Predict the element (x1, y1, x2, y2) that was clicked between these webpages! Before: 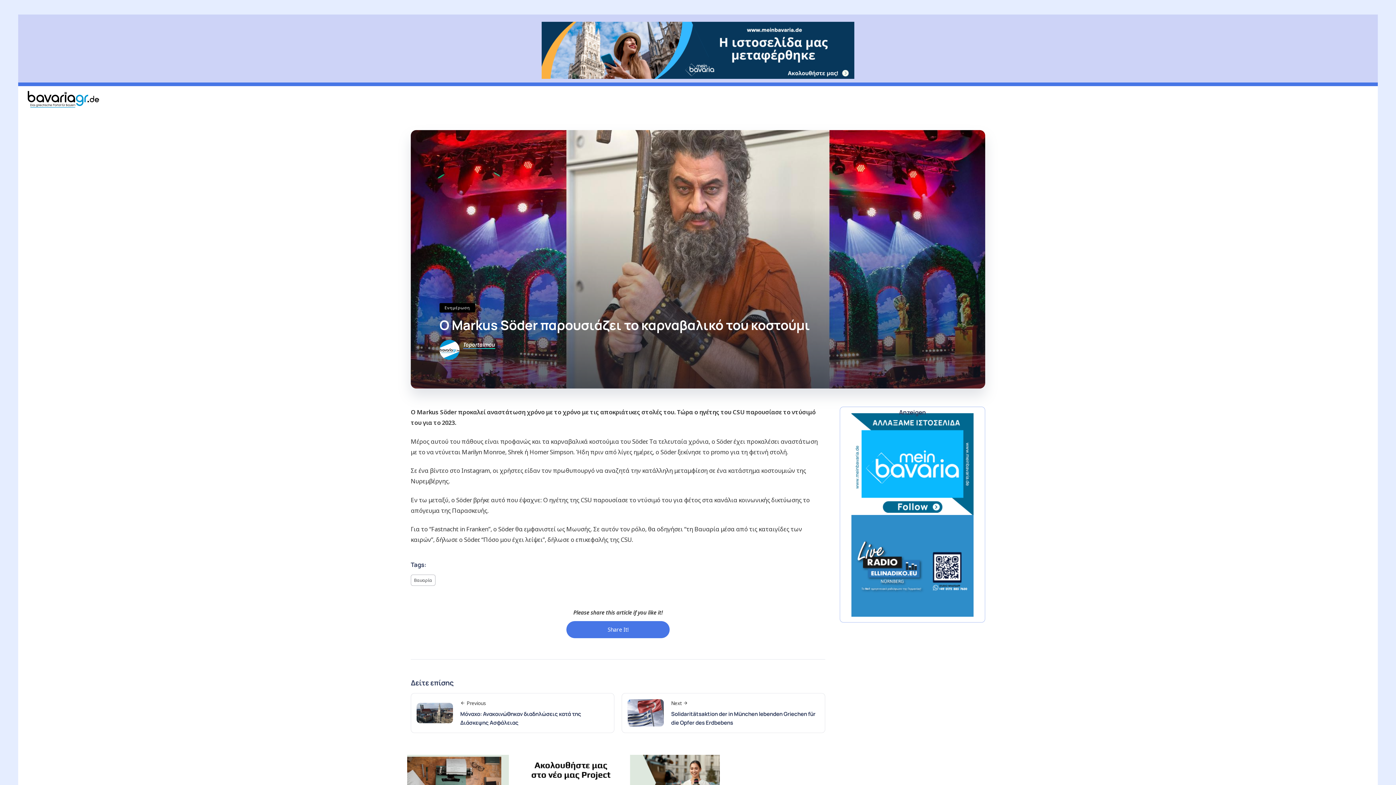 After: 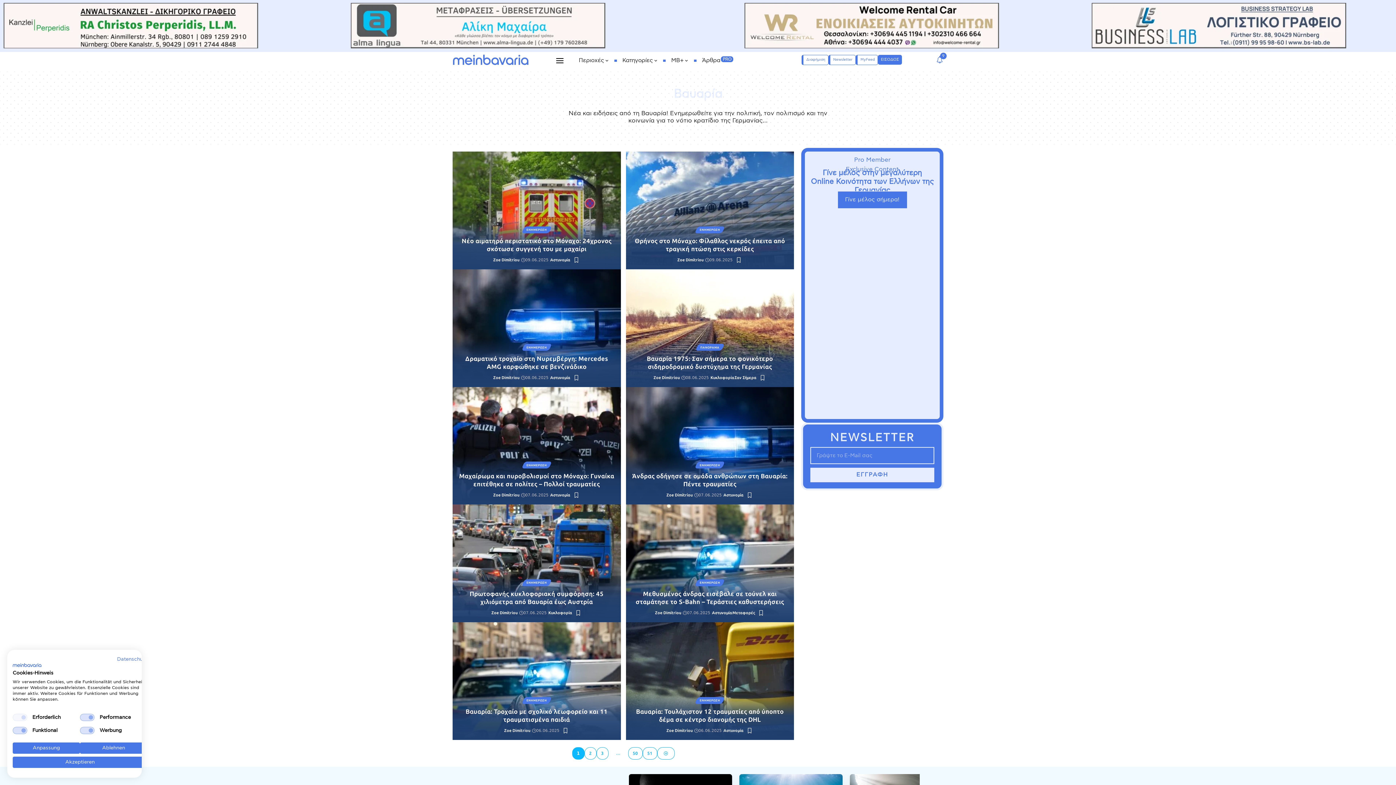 Action: bbox: (410, 574, 435, 586) label: Βαυαρία